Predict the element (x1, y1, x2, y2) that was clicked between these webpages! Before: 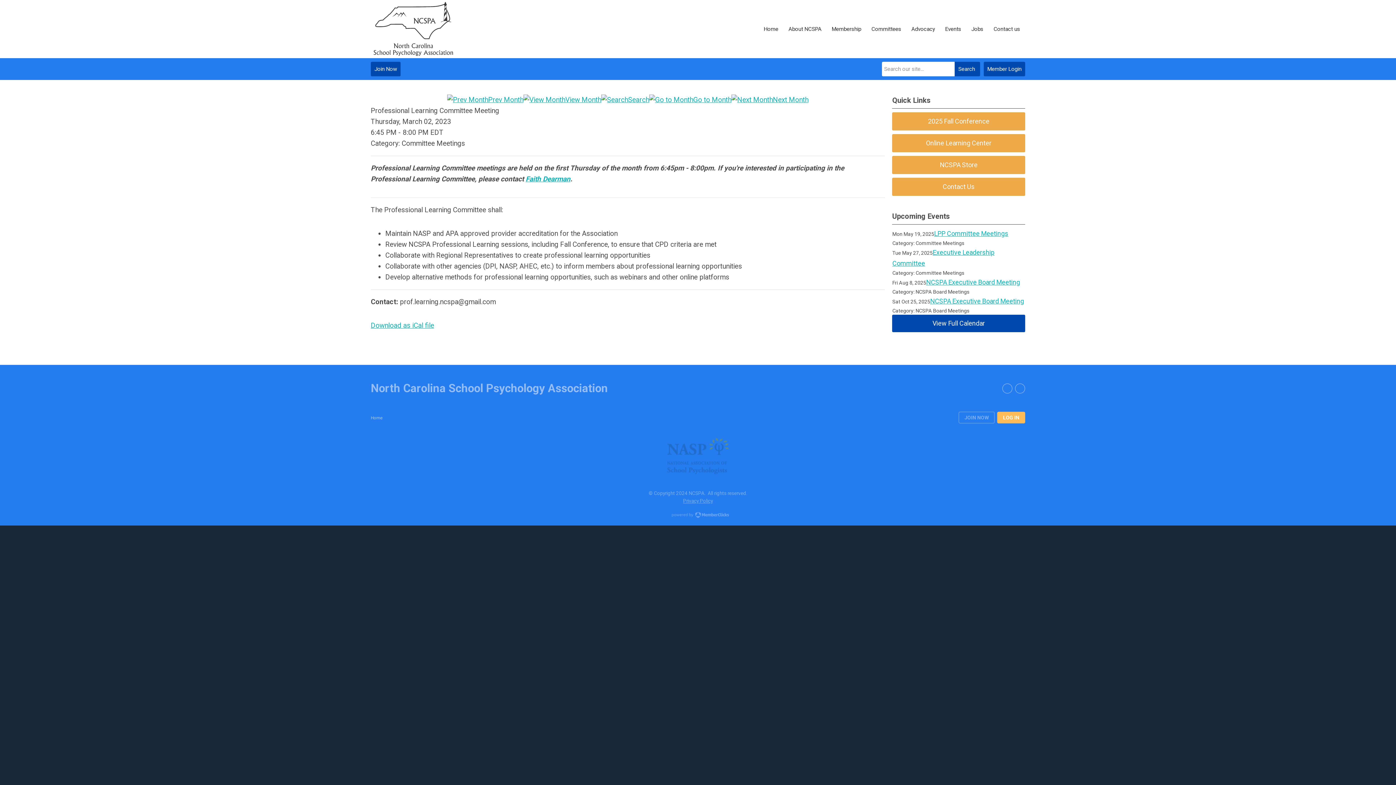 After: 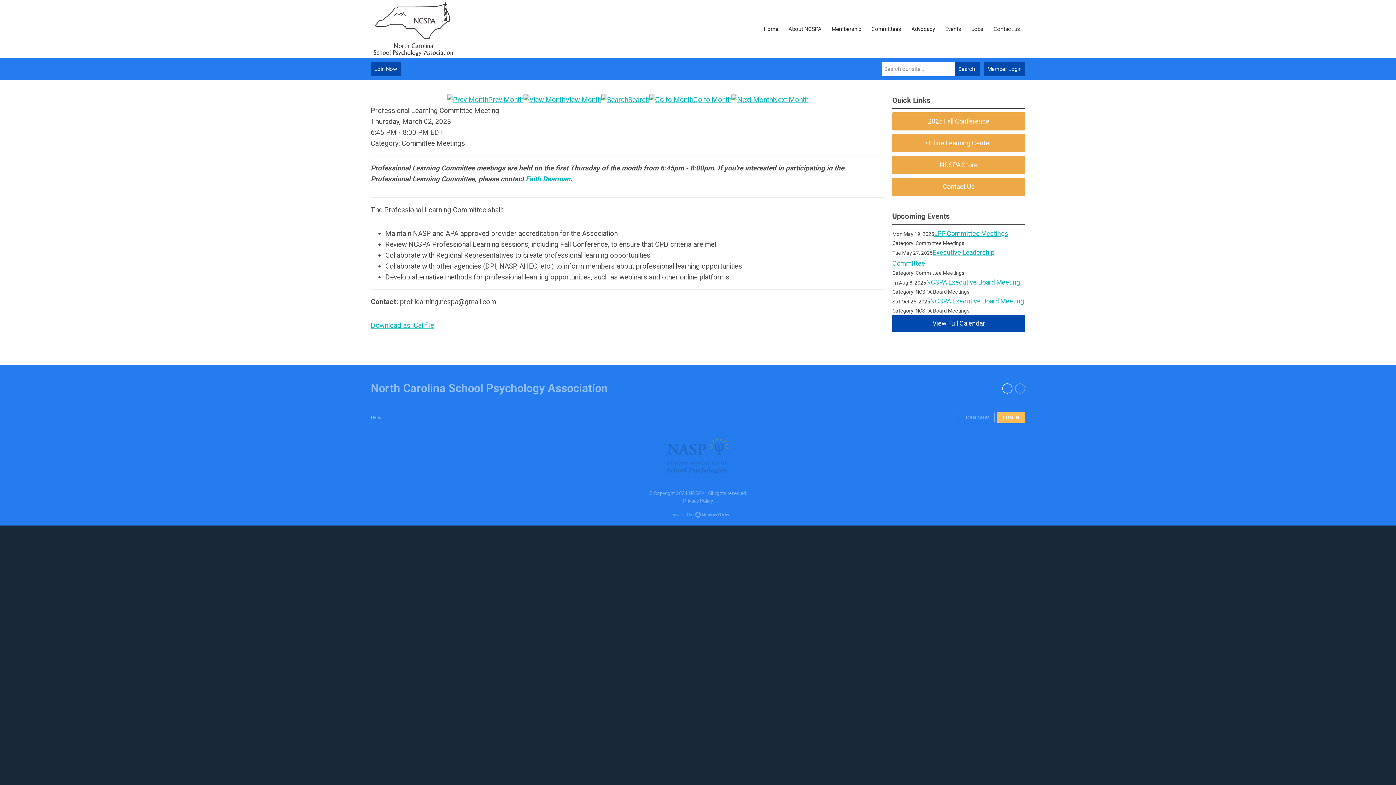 Action: bbox: (1002, 383, 1012, 393) label: facebook